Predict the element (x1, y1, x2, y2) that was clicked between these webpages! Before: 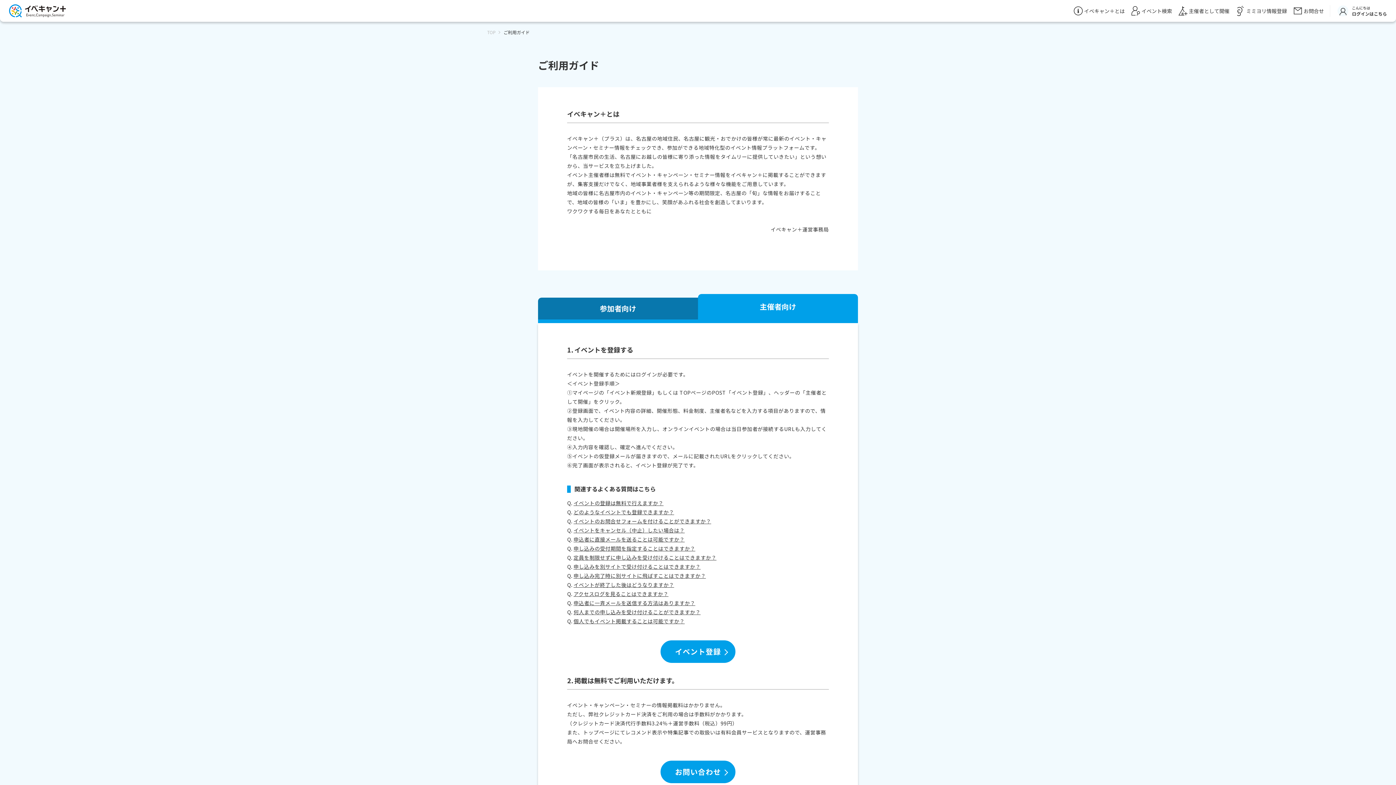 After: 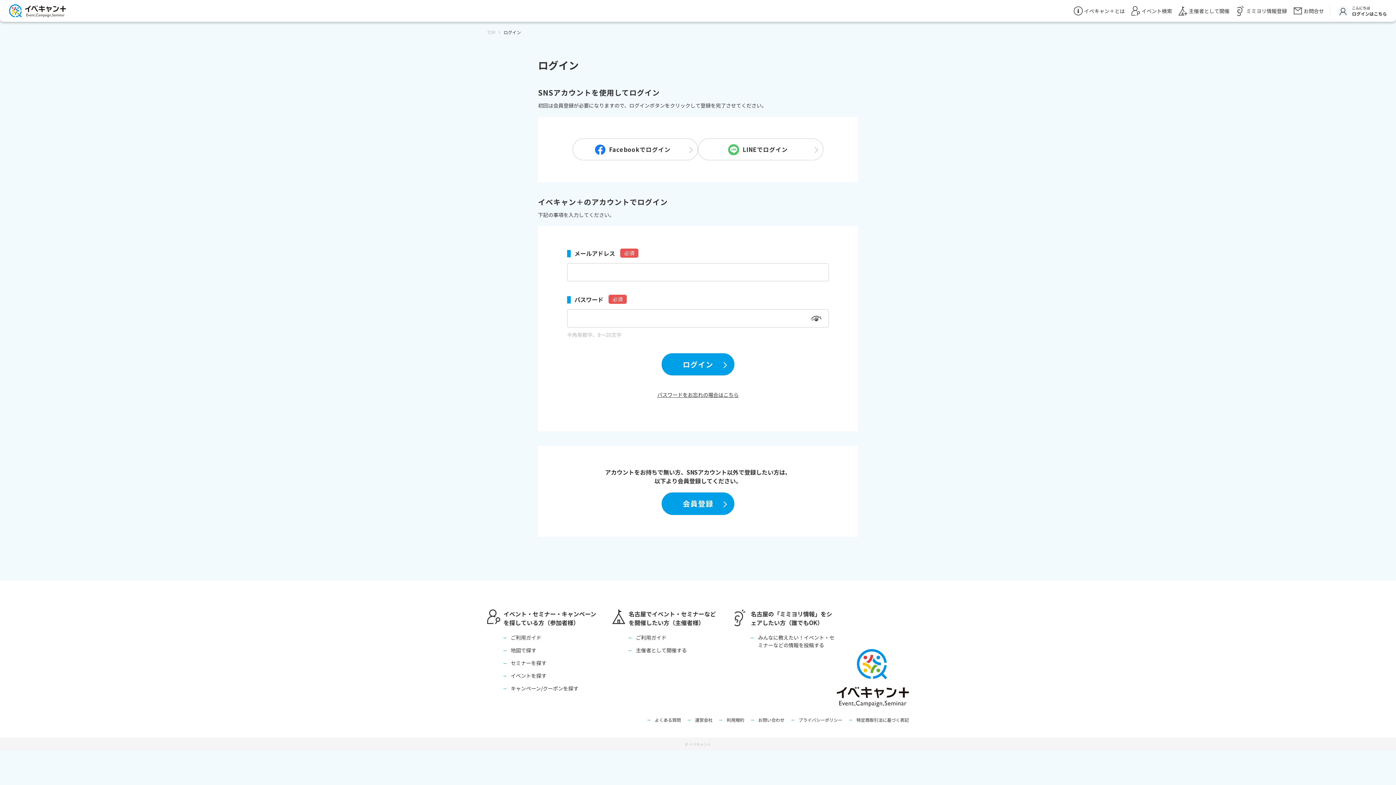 Action: bbox: (1178, 7, 1229, 14) label: 主催者として開催